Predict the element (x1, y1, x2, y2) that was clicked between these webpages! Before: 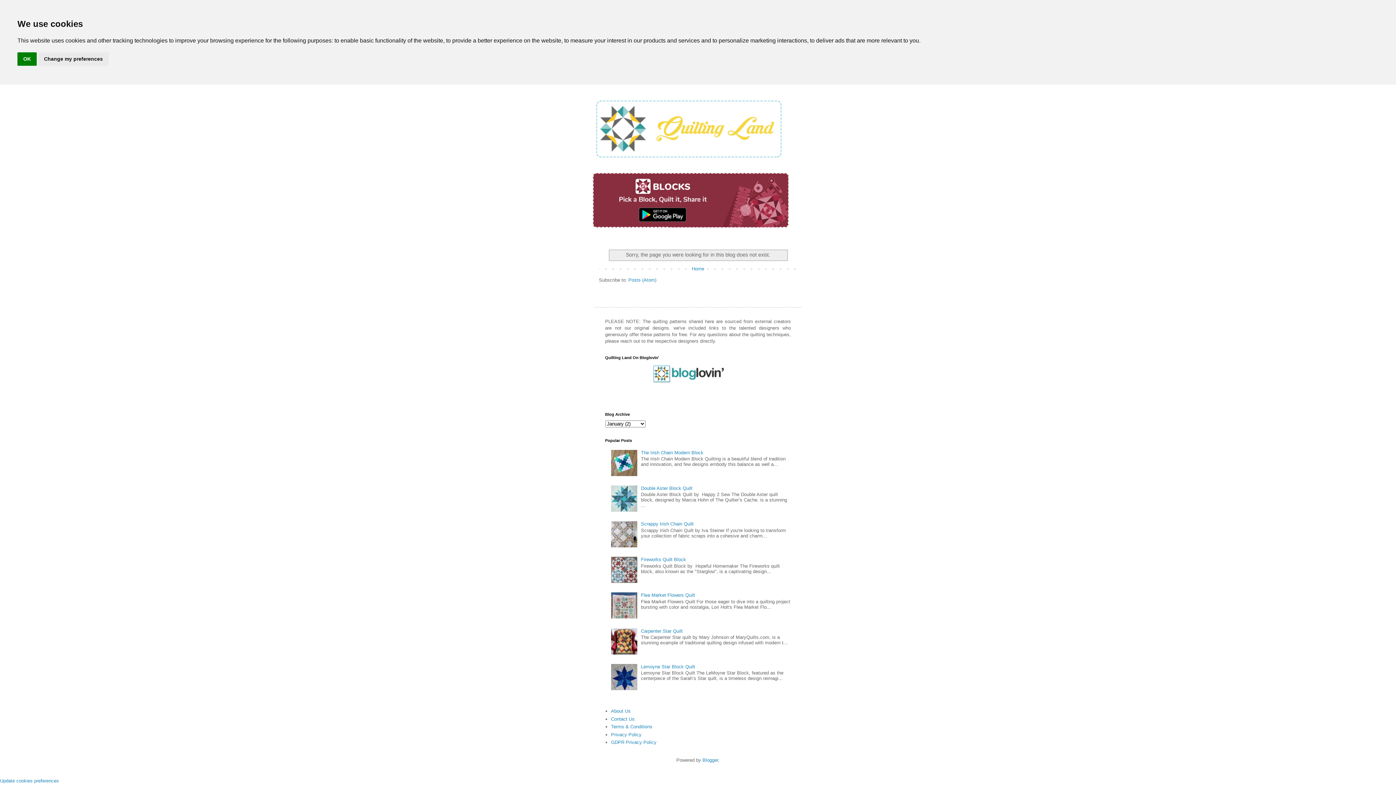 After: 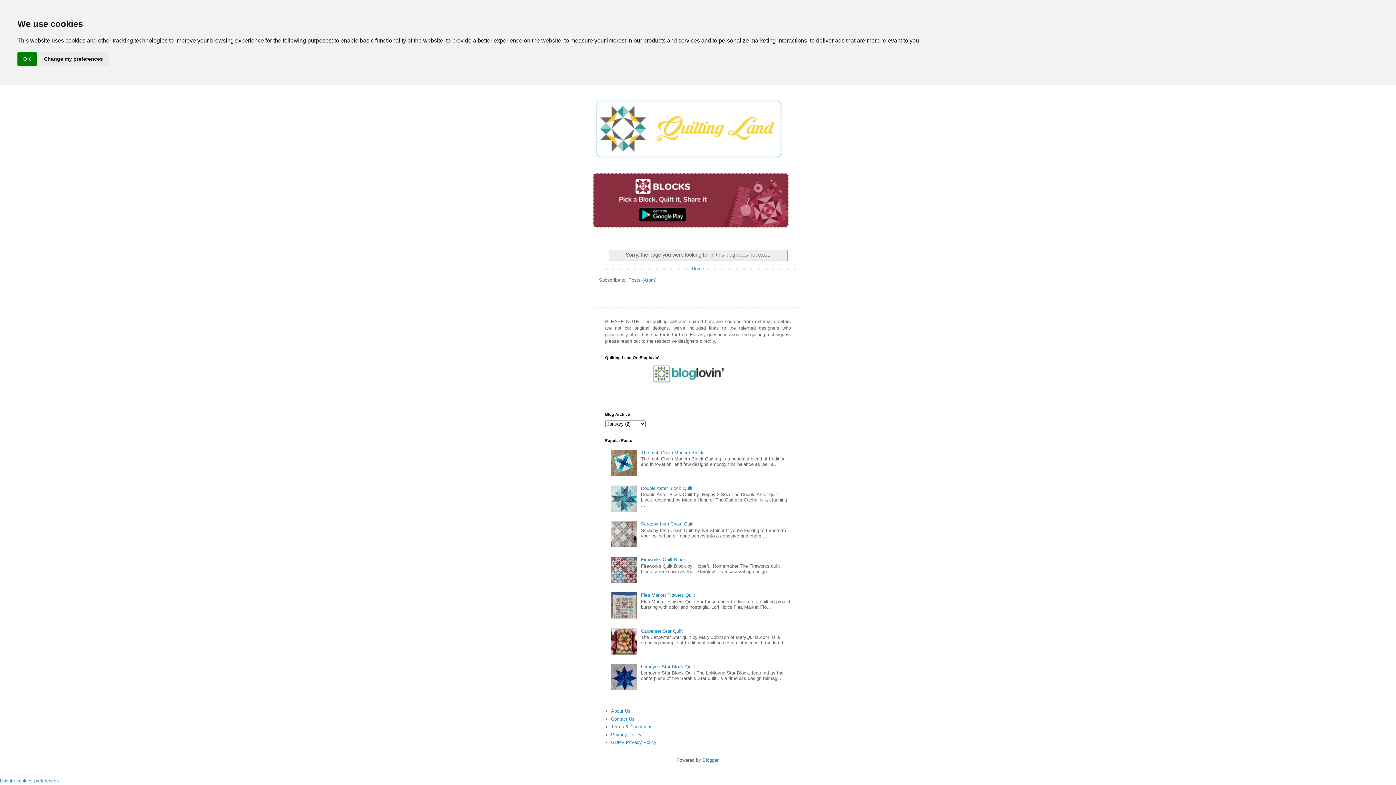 Action: bbox: (611, 507, 639, 513)